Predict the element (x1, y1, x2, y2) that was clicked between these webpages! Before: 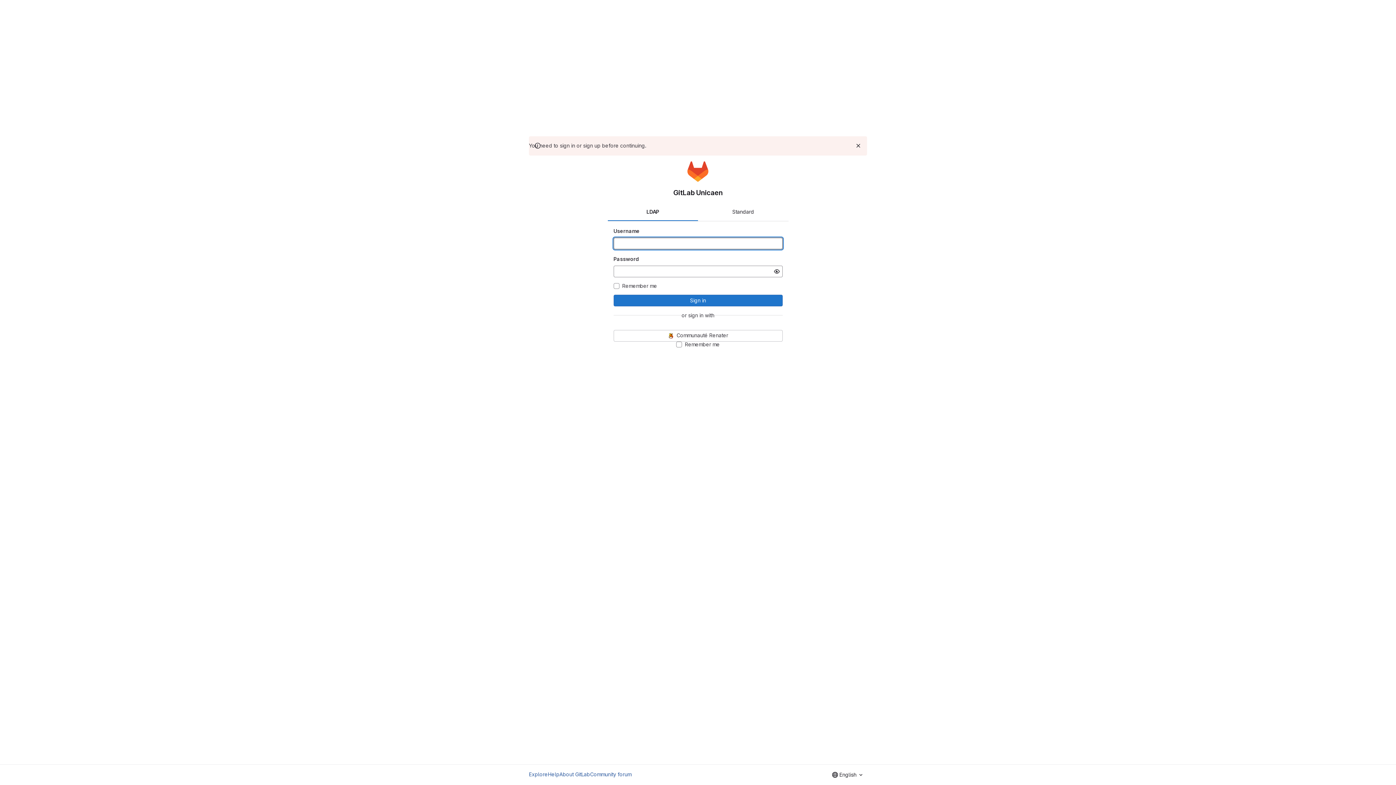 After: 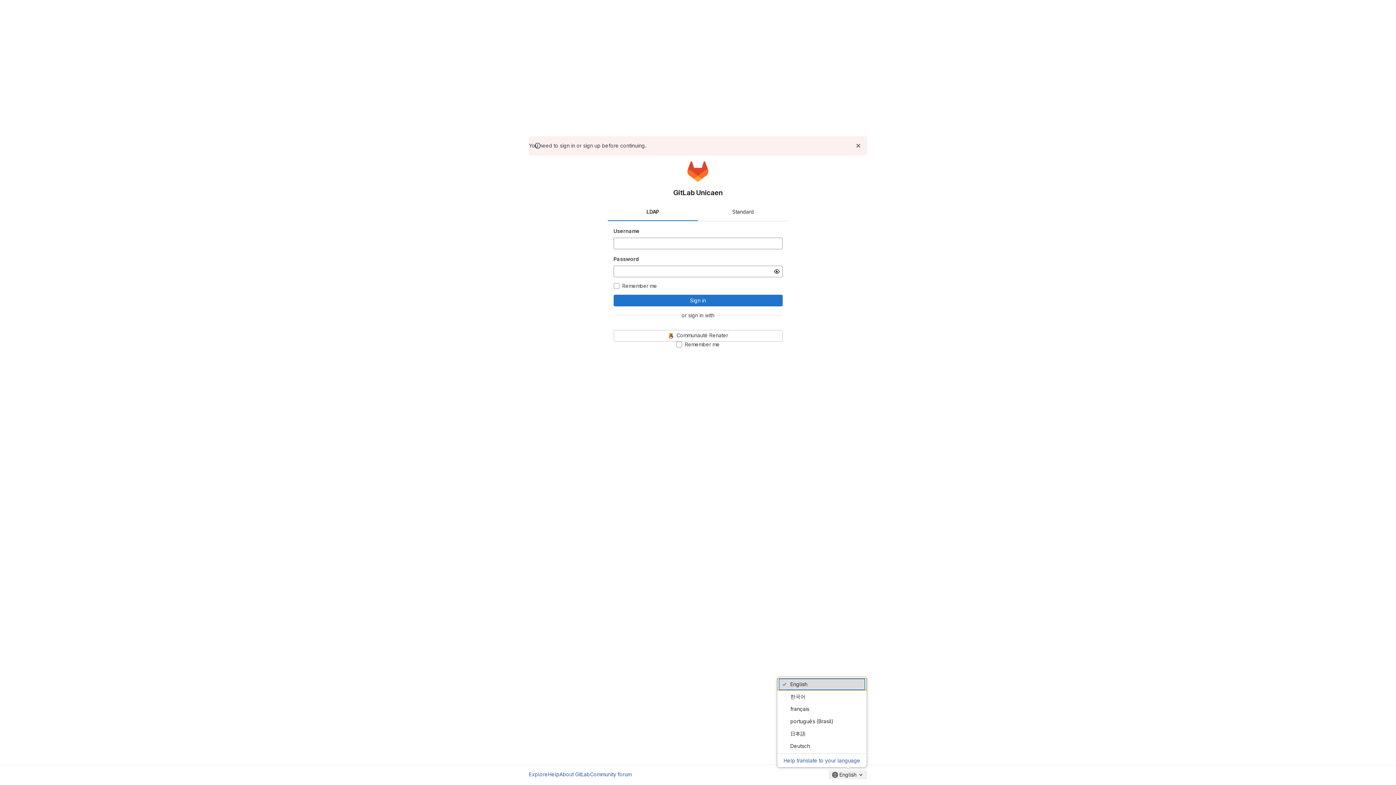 Action: label: English bbox: (829, 770, 867, 779)